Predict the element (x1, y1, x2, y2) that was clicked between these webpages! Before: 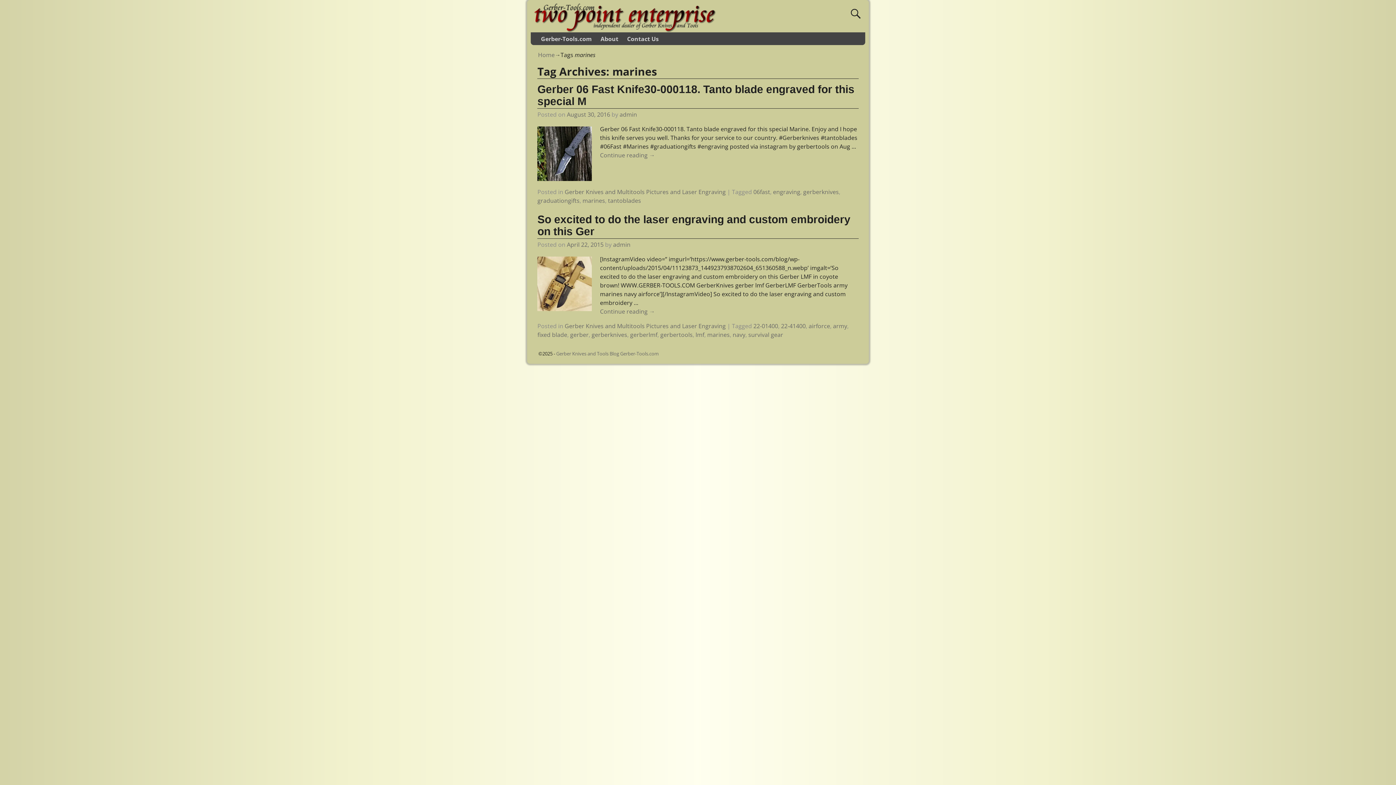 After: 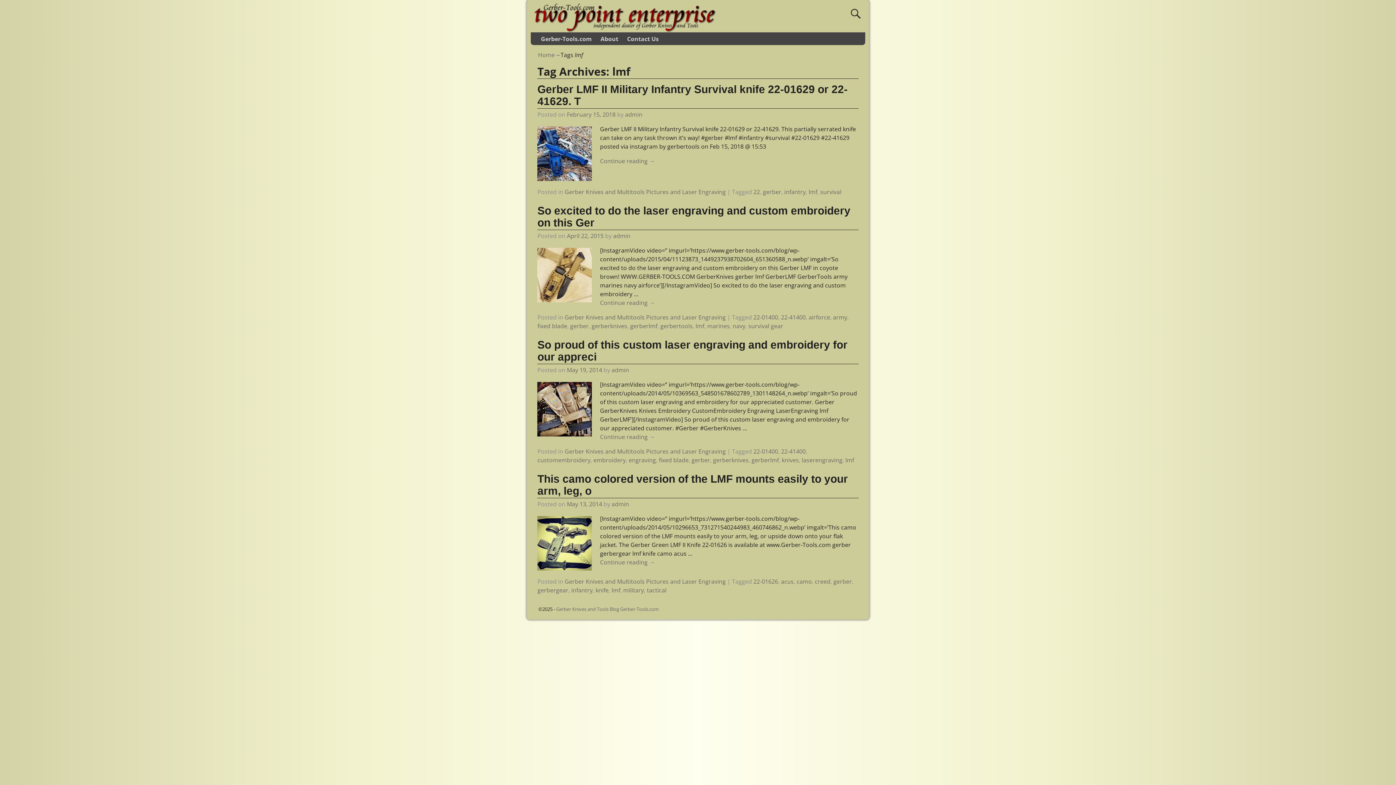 Action: label: lmf bbox: (695, 330, 704, 338)